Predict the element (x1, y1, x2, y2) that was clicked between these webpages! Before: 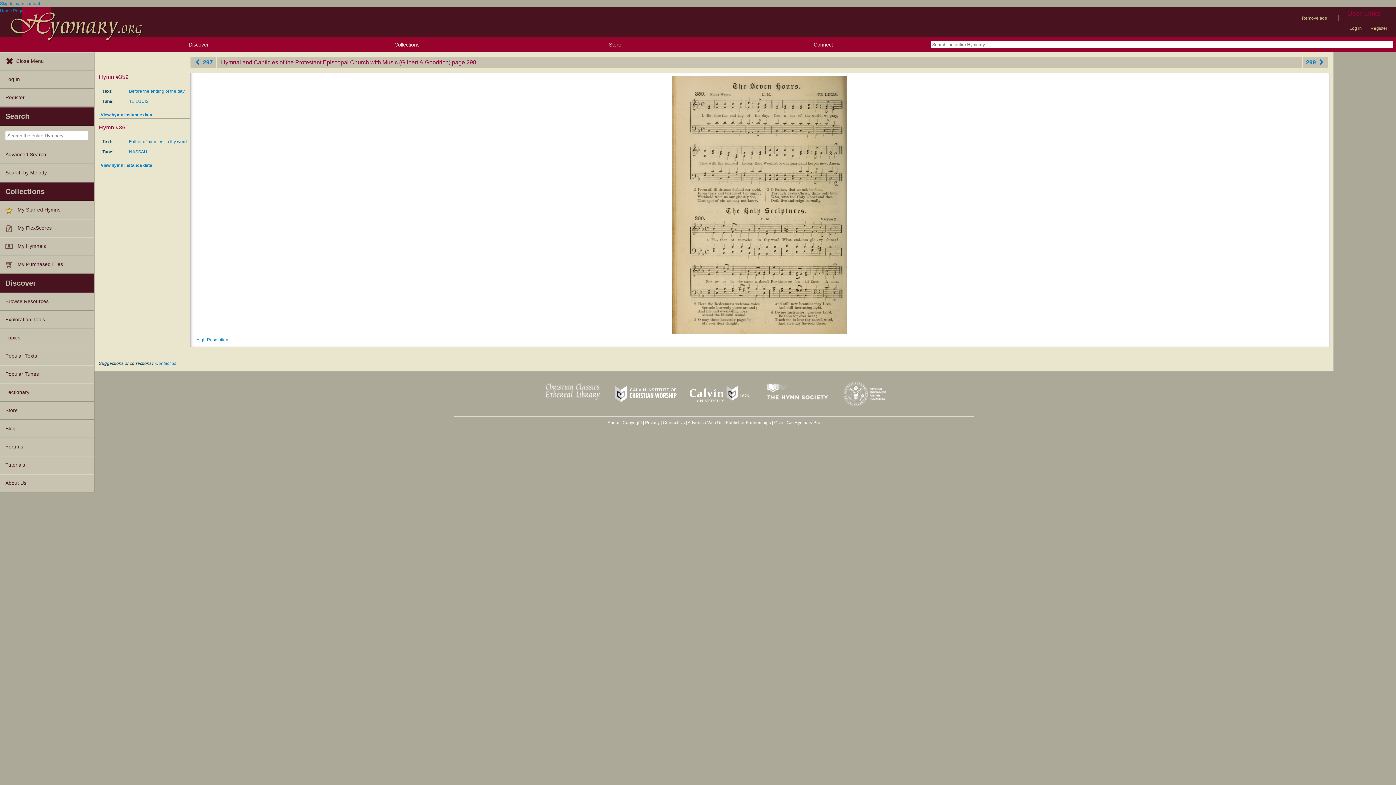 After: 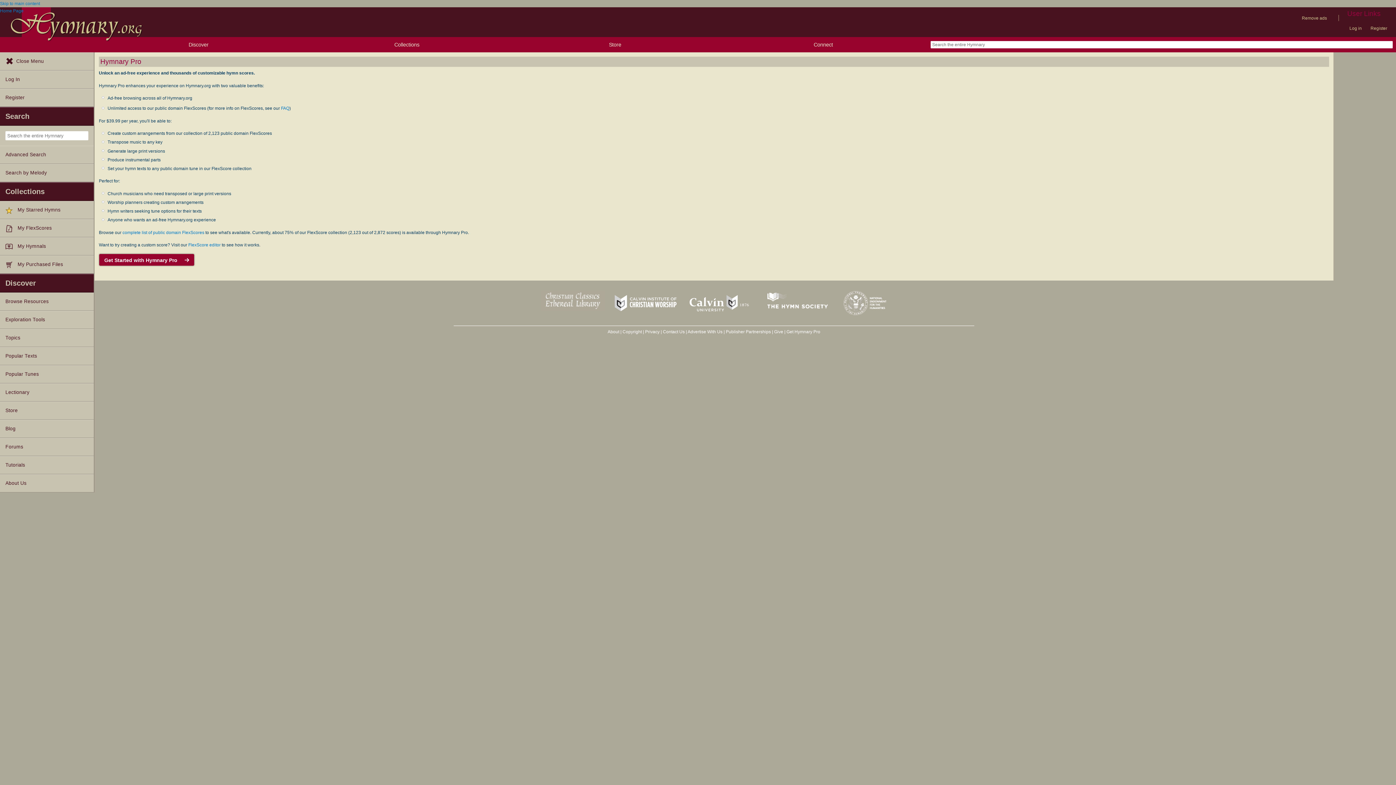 Action: label: Get Hymnary Pro bbox: (786, 420, 820, 425)